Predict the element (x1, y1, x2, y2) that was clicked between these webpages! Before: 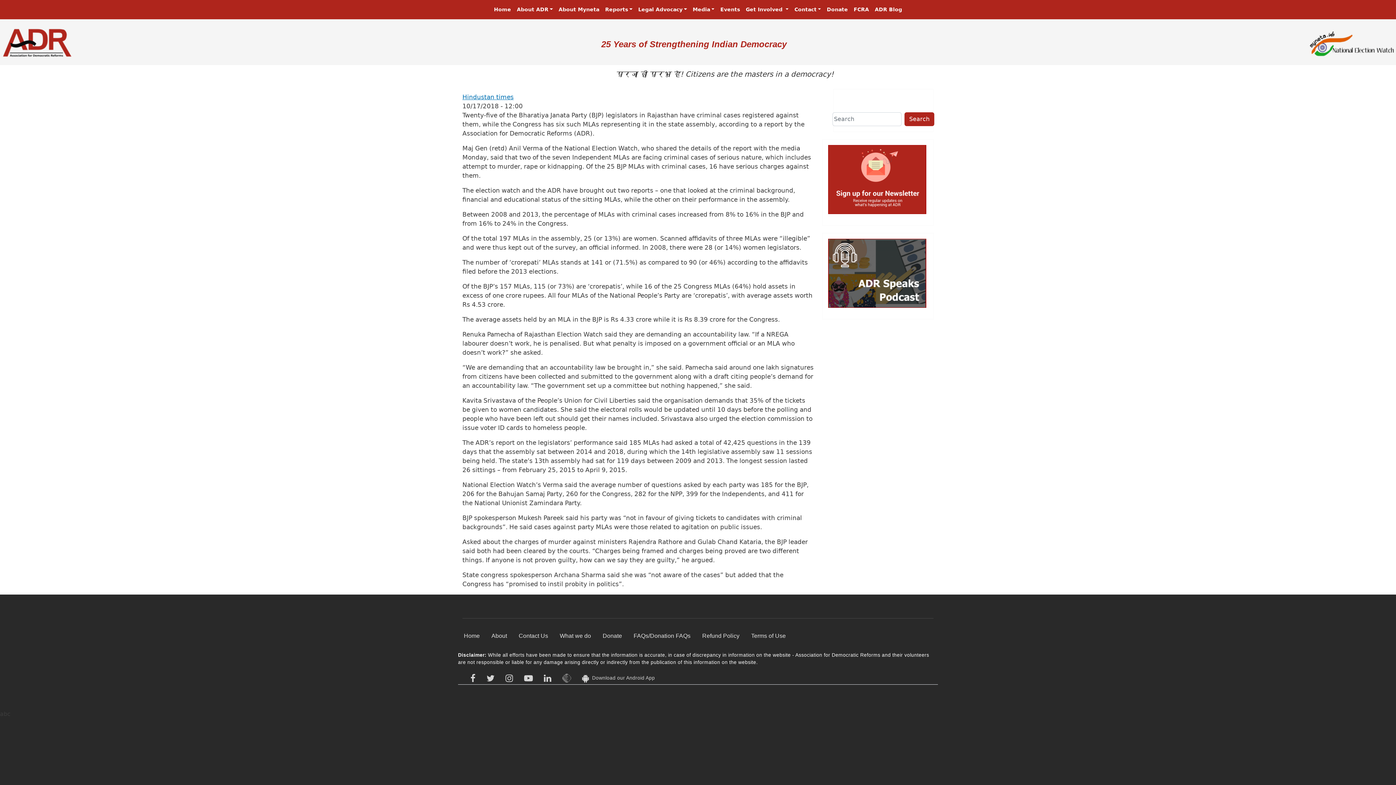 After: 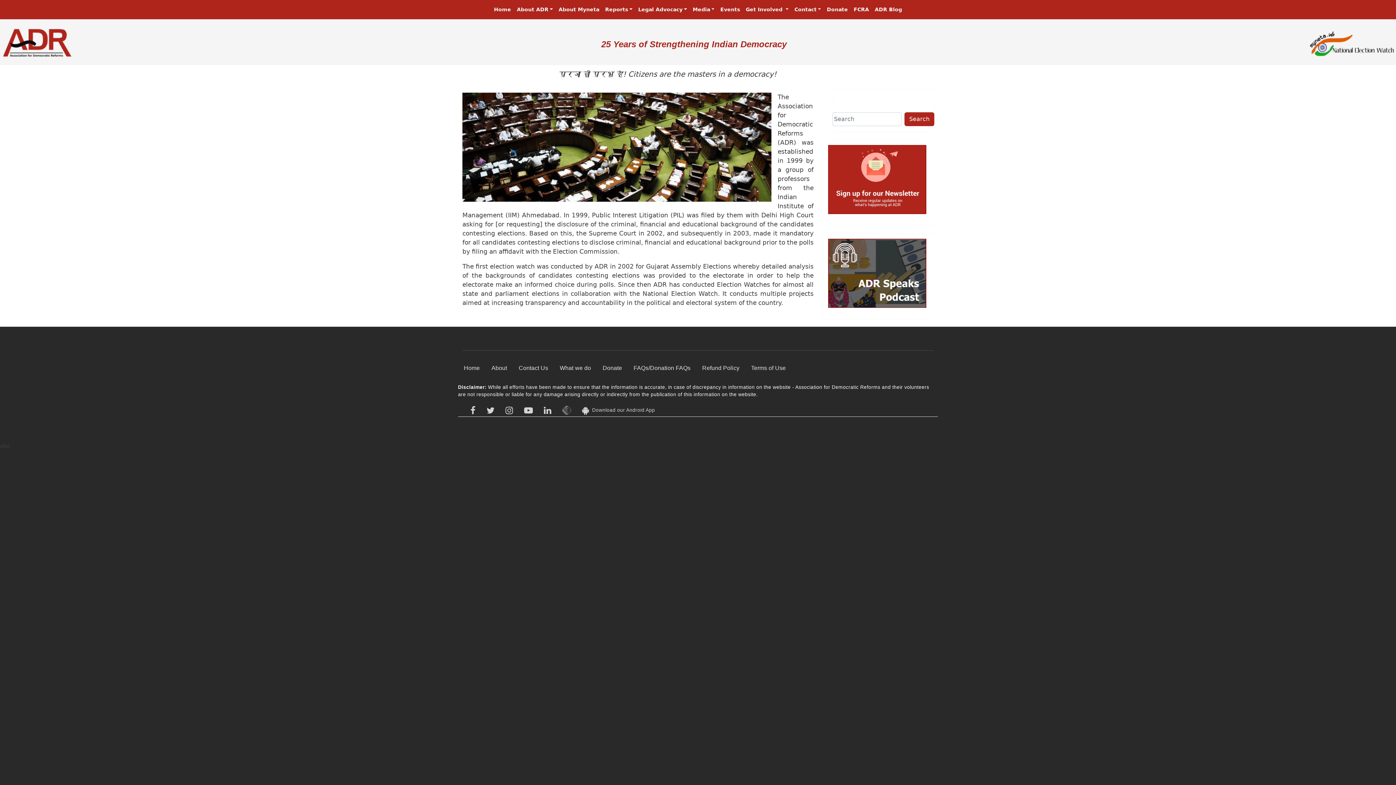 Action: bbox: (485, 629, 513, 643) label: About